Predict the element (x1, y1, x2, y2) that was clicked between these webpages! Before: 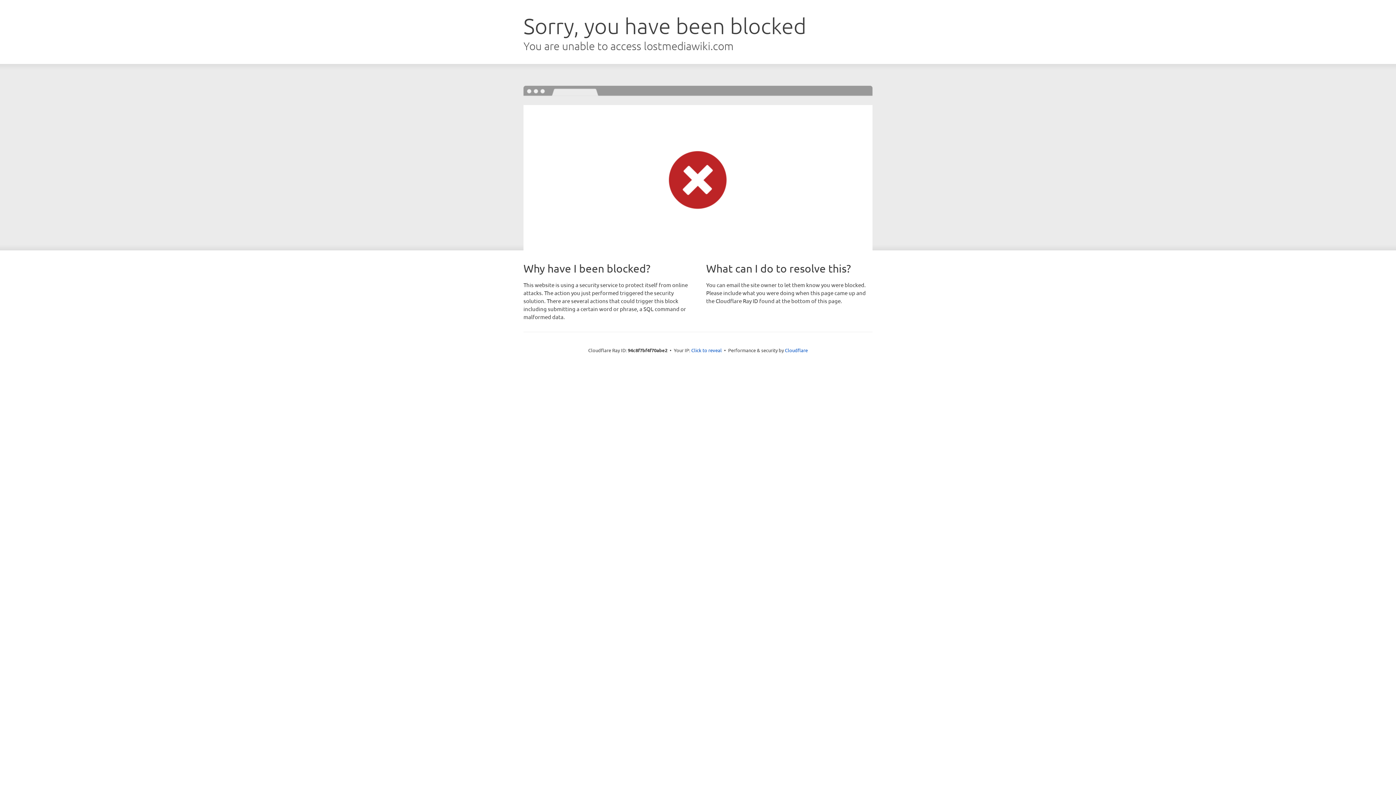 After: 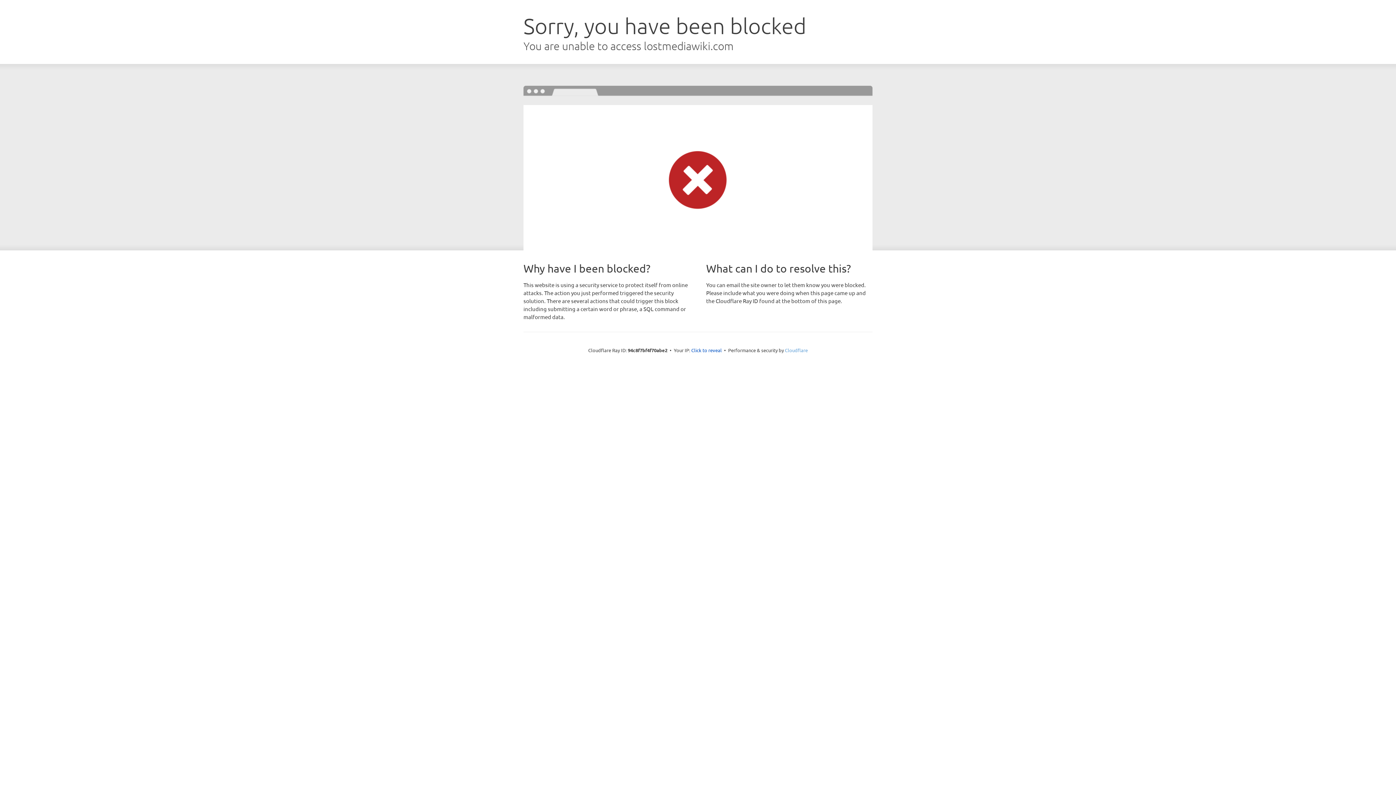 Action: label: Cloudflare bbox: (785, 347, 808, 353)